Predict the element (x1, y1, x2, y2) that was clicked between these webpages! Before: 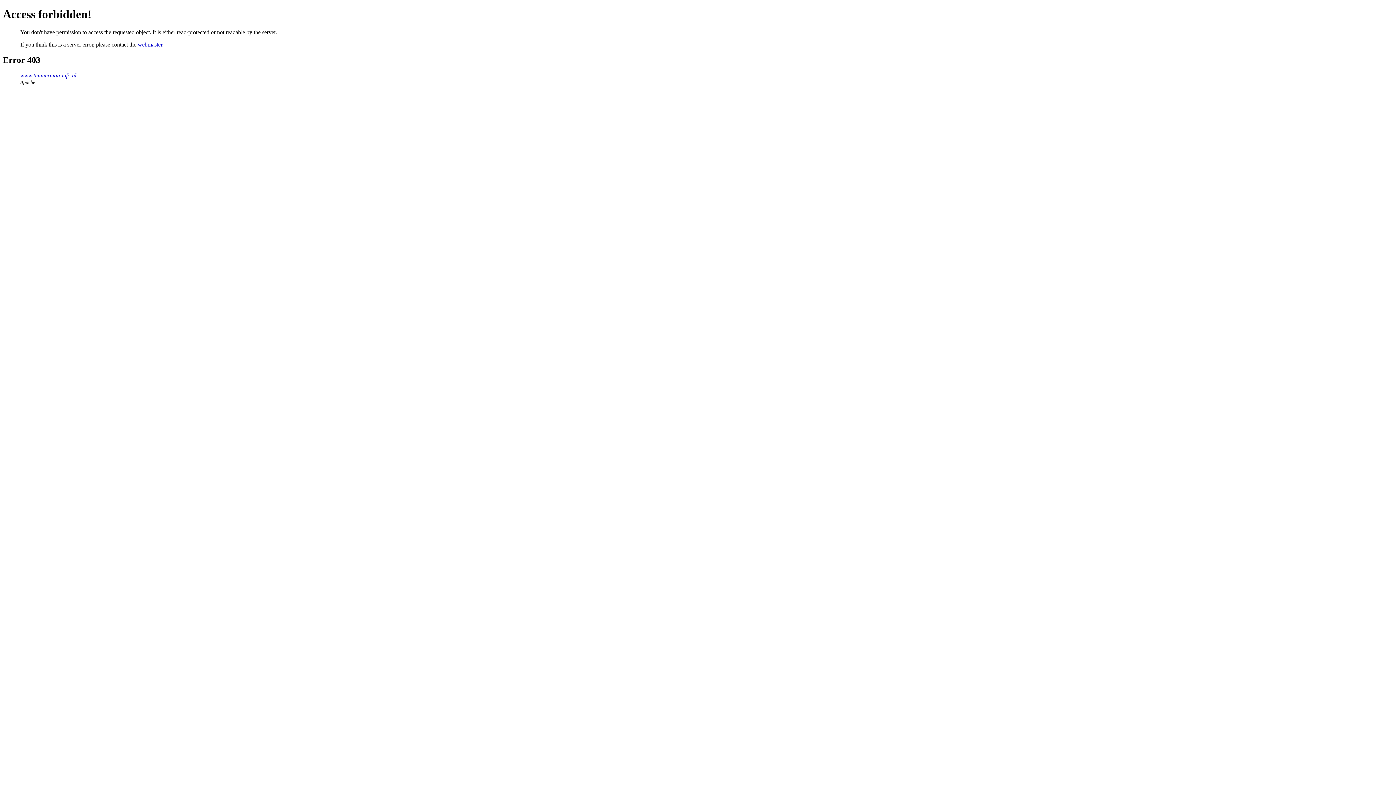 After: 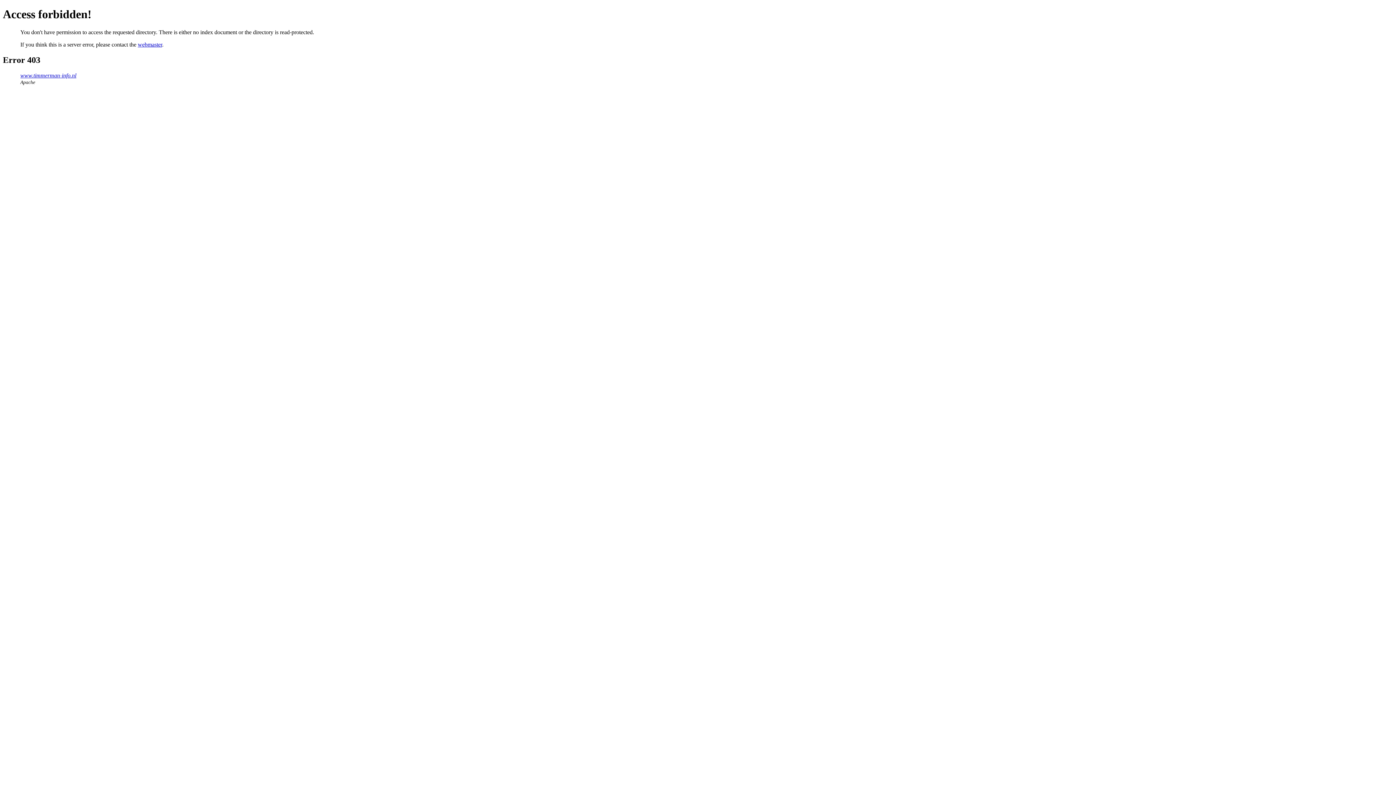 Action: bbox: (20, 72, 76, 78) label: www.timmerman-info.nl